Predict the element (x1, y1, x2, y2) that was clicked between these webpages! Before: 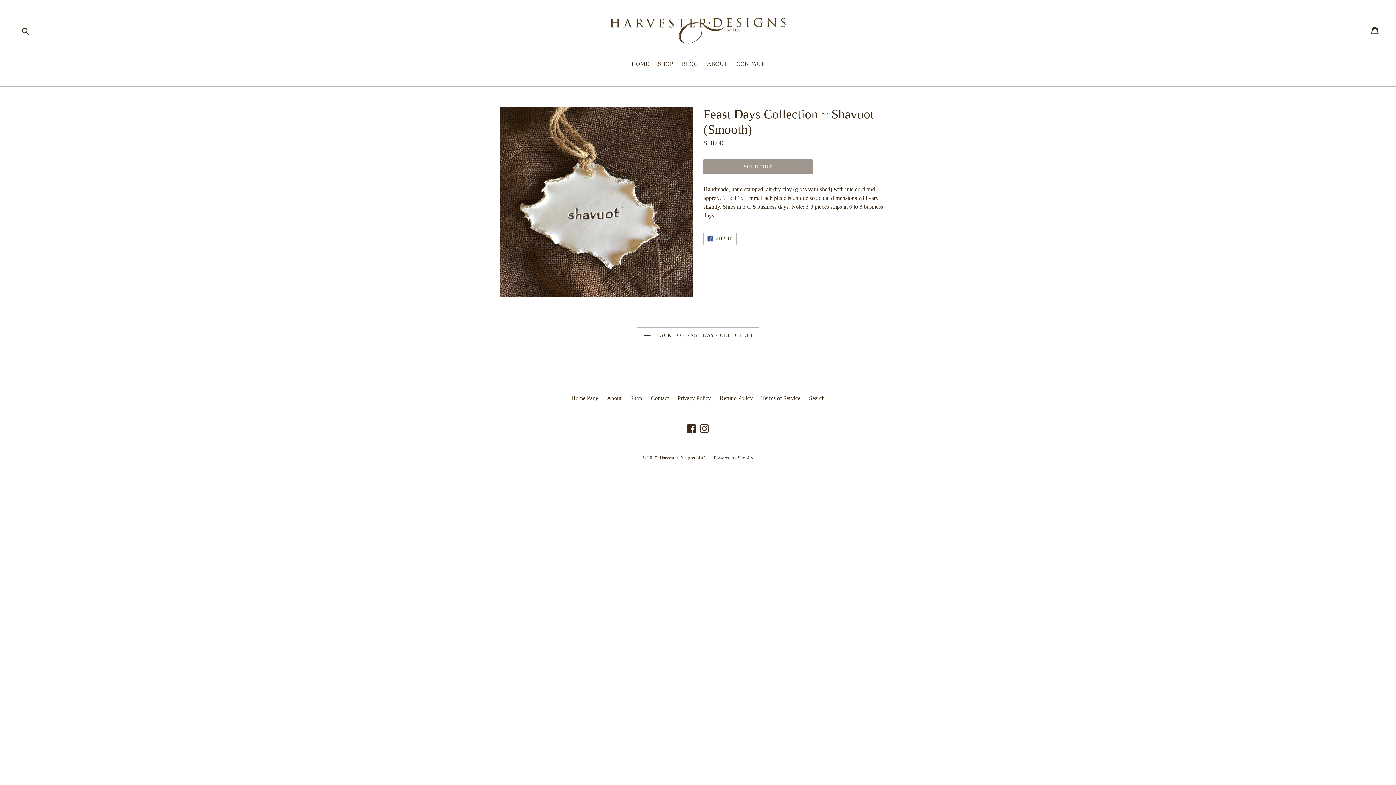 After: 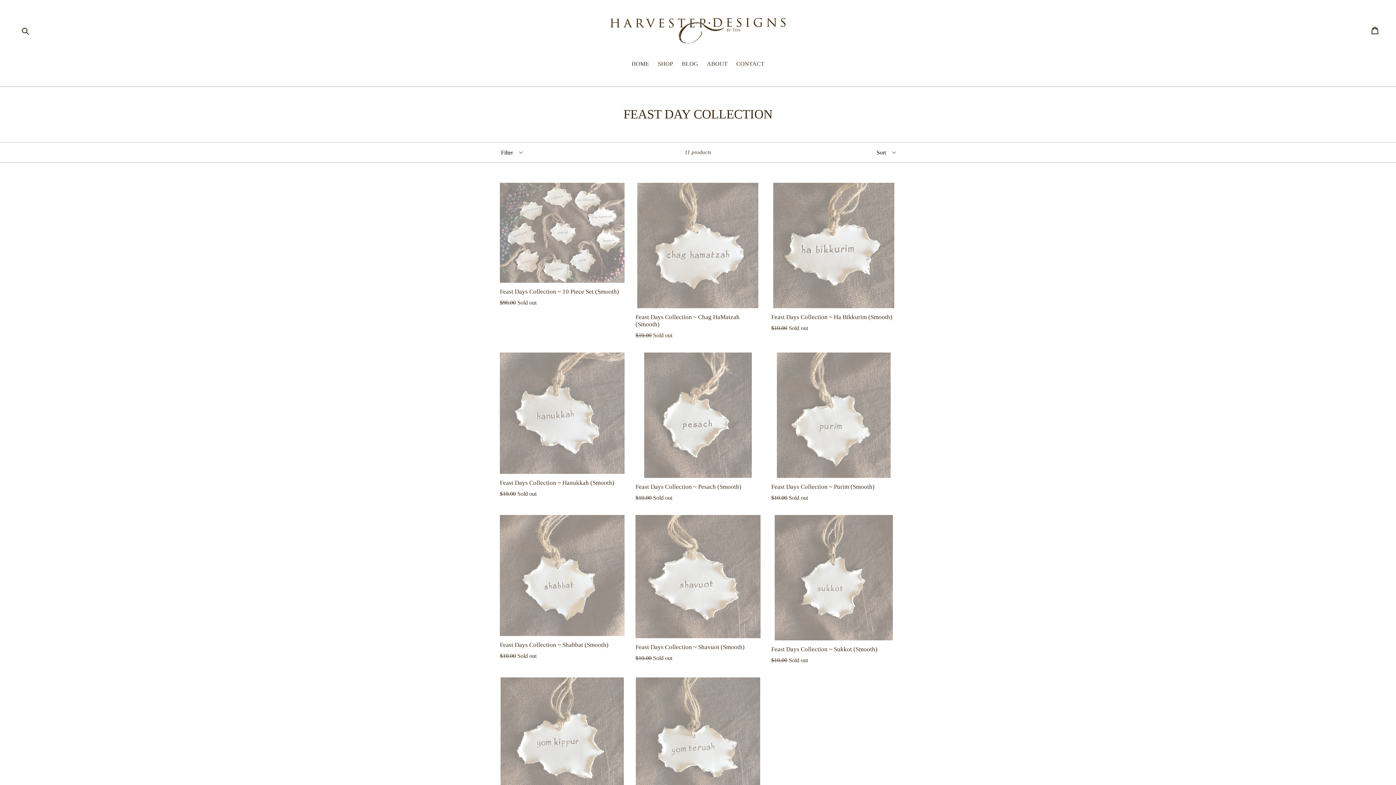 Action: bbox: (636, 327, 759, 343) label:  BACK TO FEAST DAY COLLECTION